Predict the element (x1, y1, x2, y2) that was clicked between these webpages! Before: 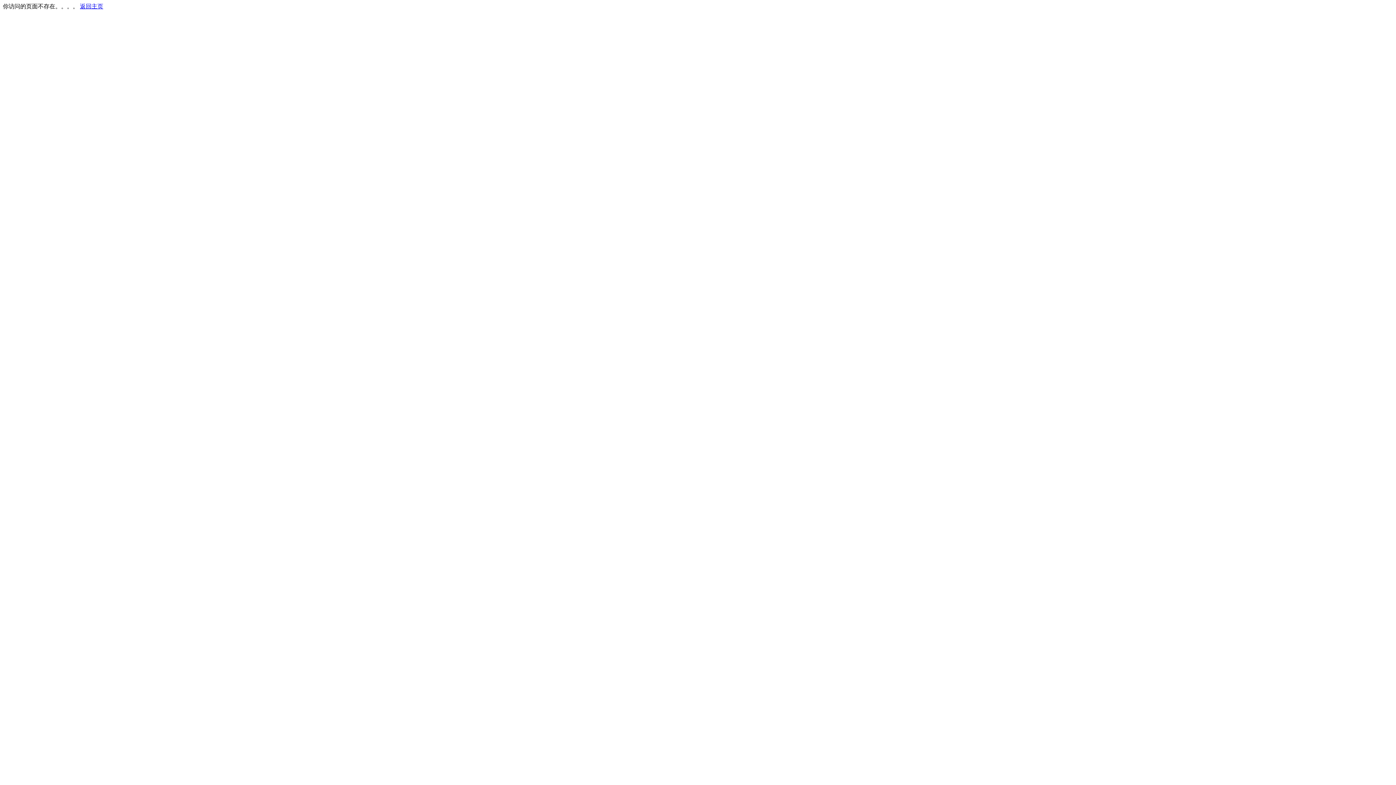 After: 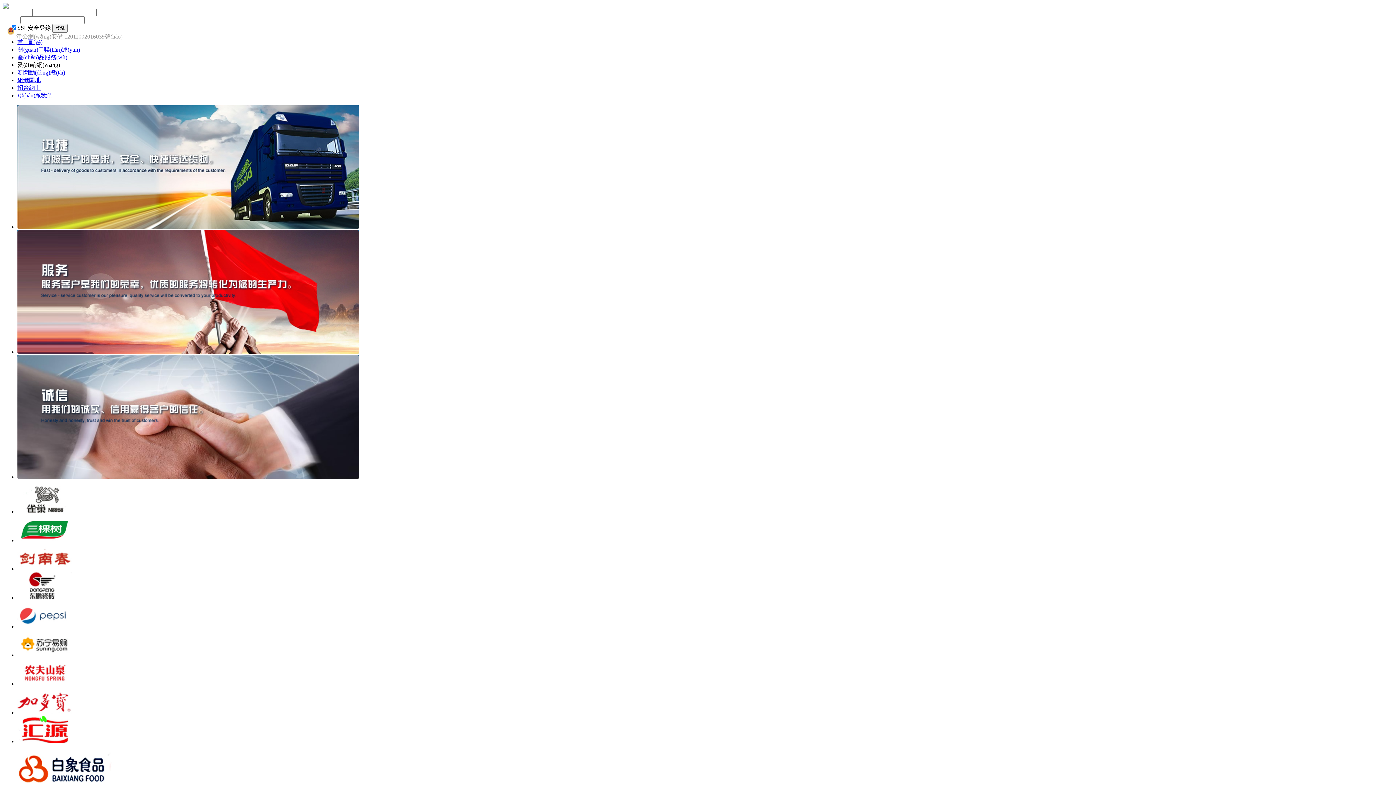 Action: label: 返回主页 bbox: (80, 3, 103, 9)